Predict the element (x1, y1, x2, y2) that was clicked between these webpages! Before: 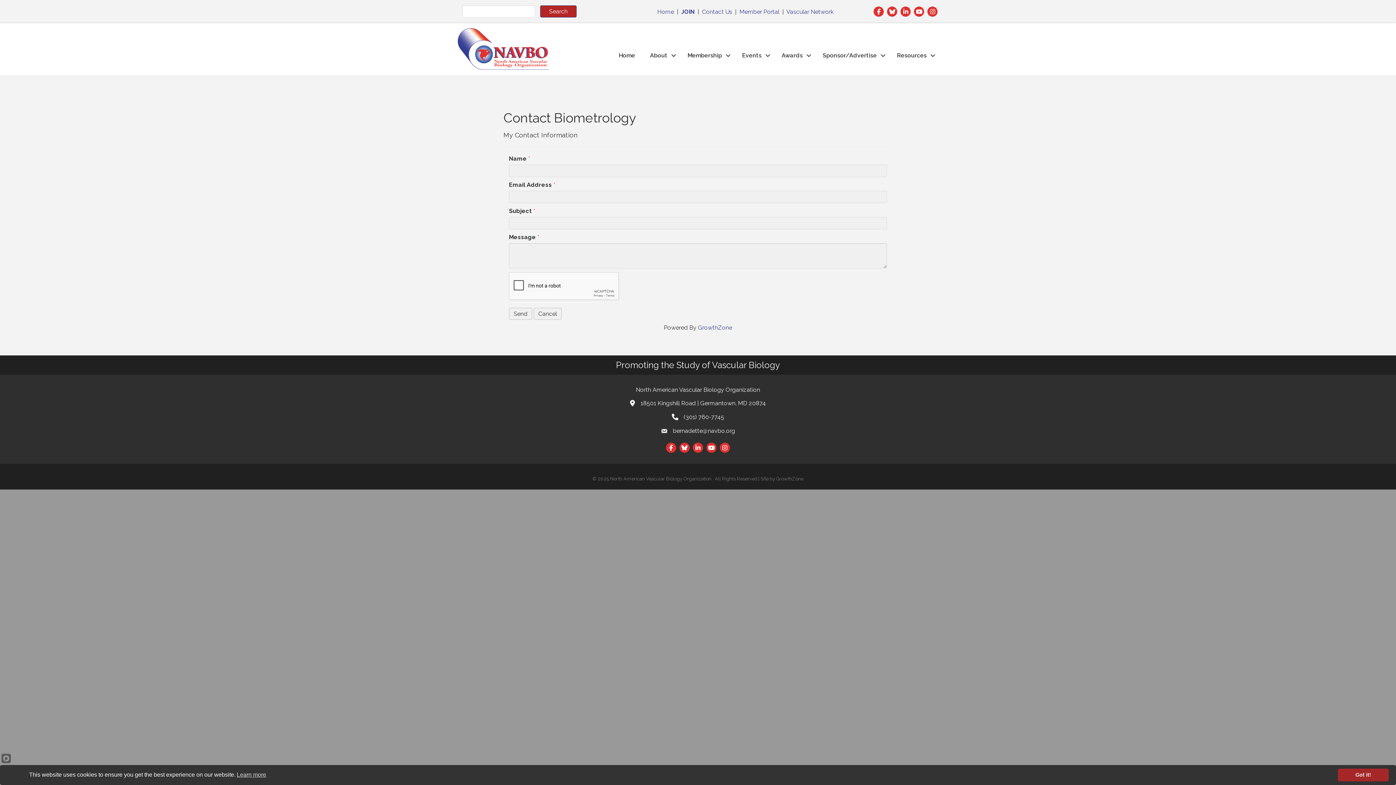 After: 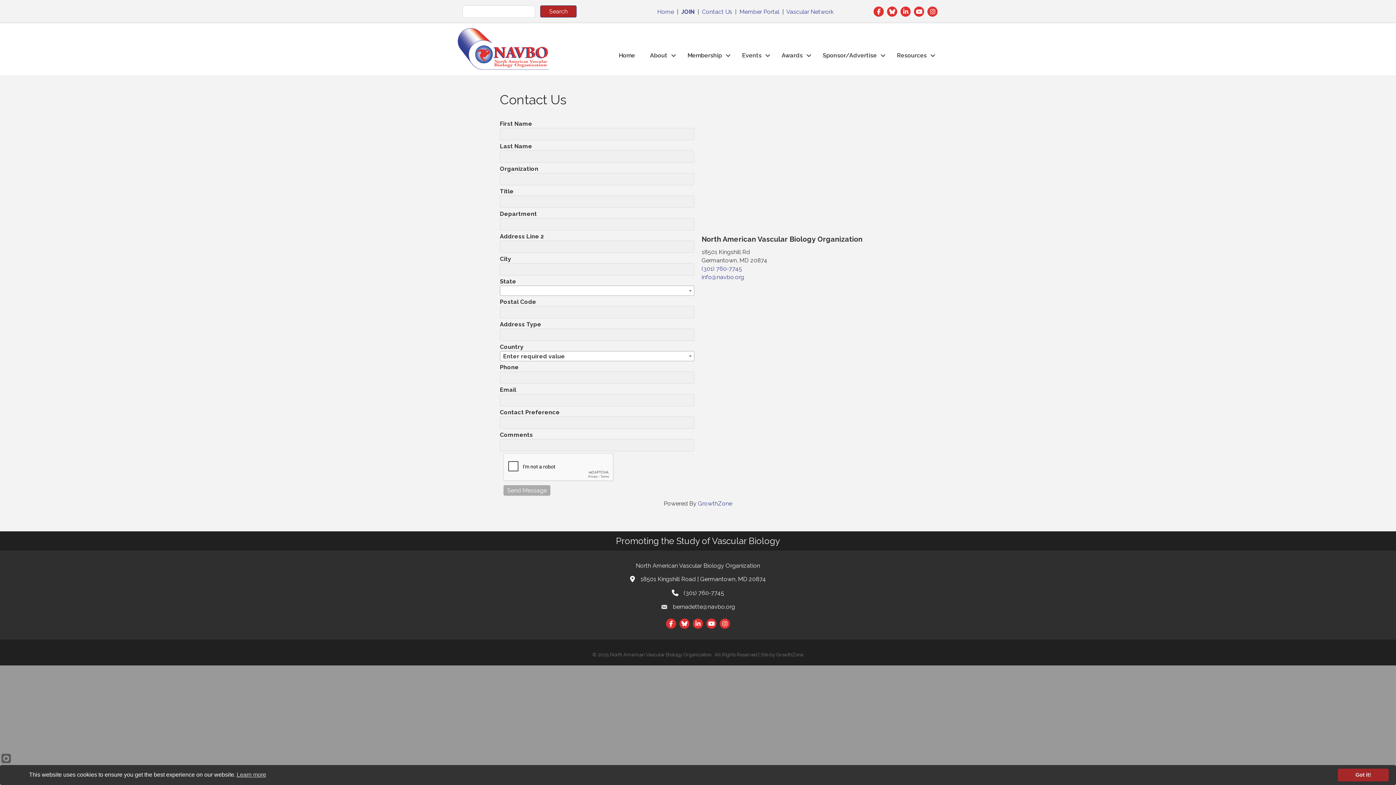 Action: label: Contact Us bbox: (702, 8, 732, 15)